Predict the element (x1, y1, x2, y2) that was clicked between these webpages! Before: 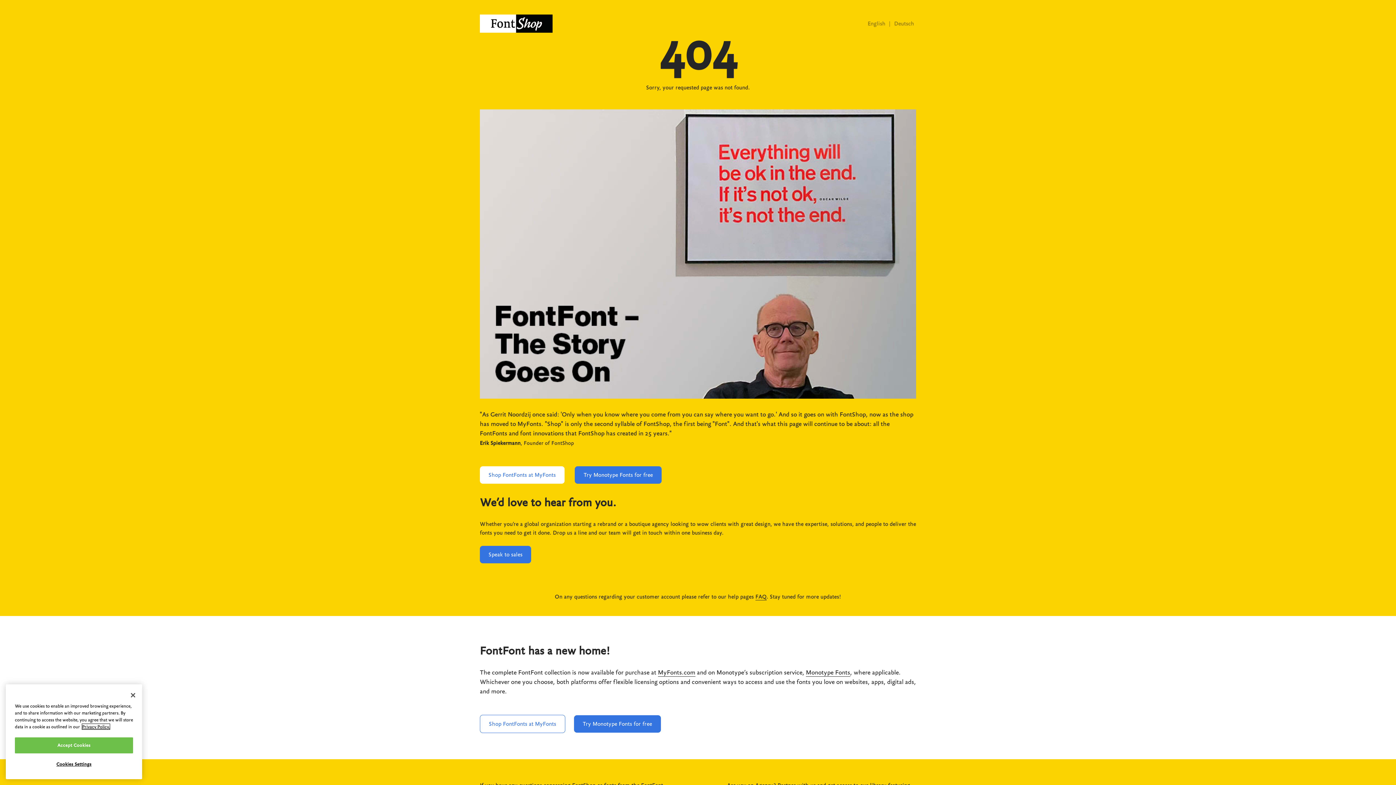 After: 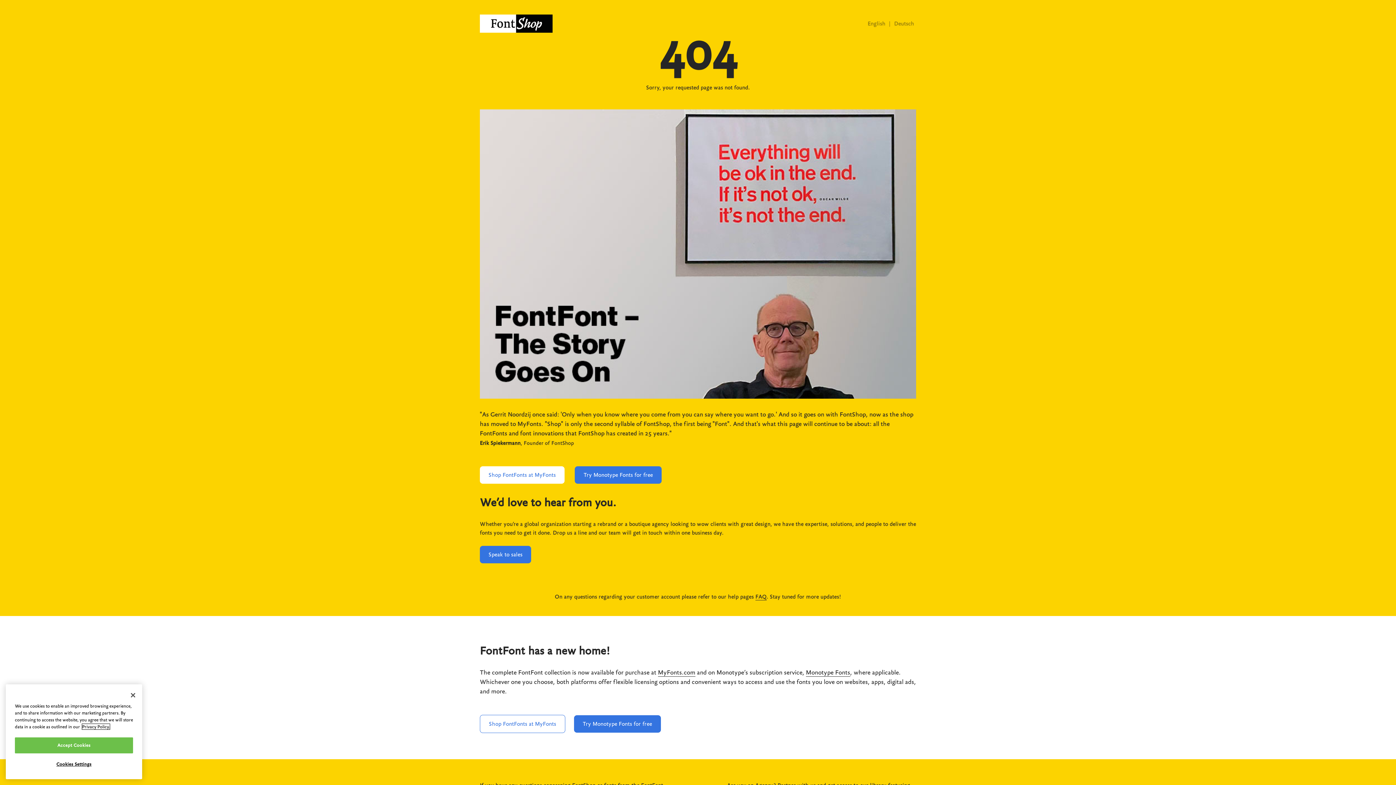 Action: label: More information about your privacy, opens in a new tab bbox: (82, 754, 109, 760)